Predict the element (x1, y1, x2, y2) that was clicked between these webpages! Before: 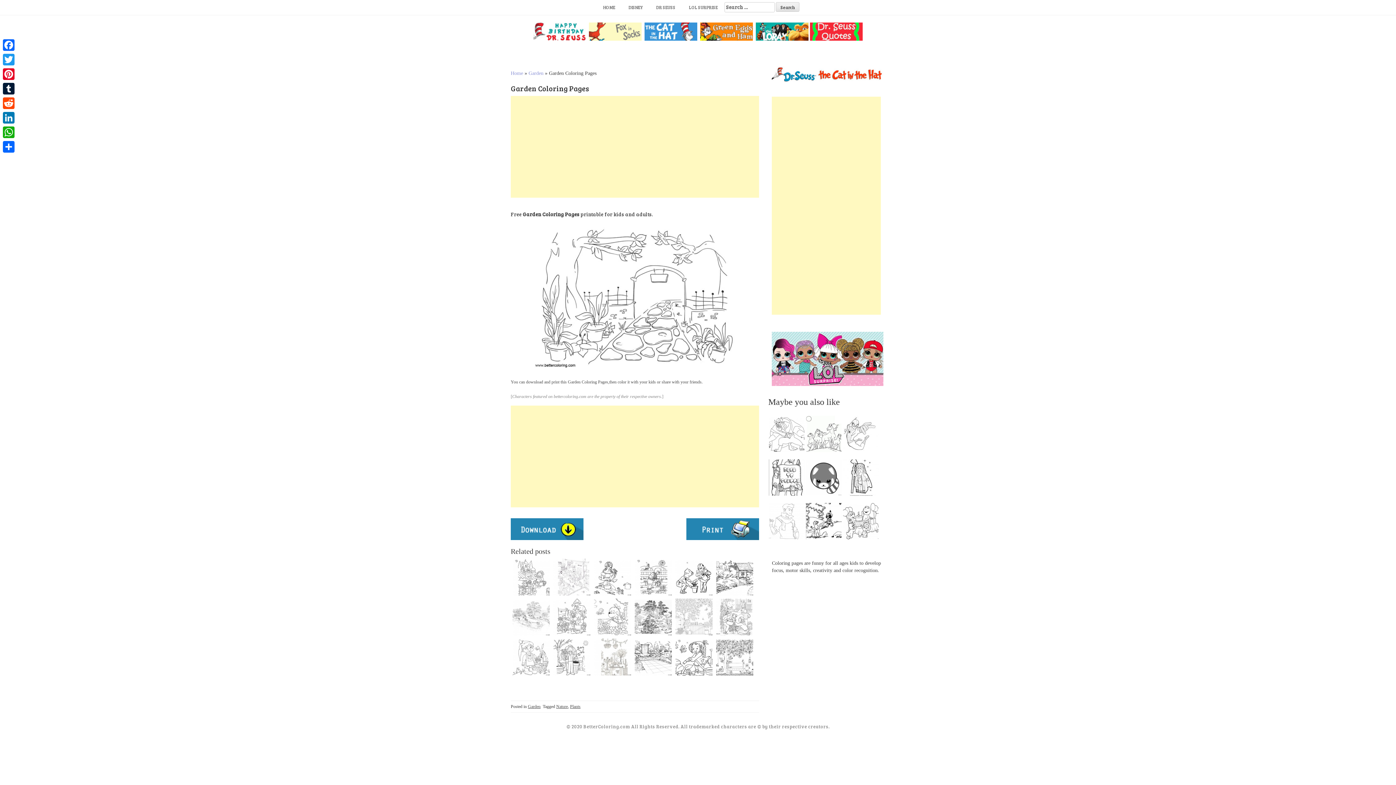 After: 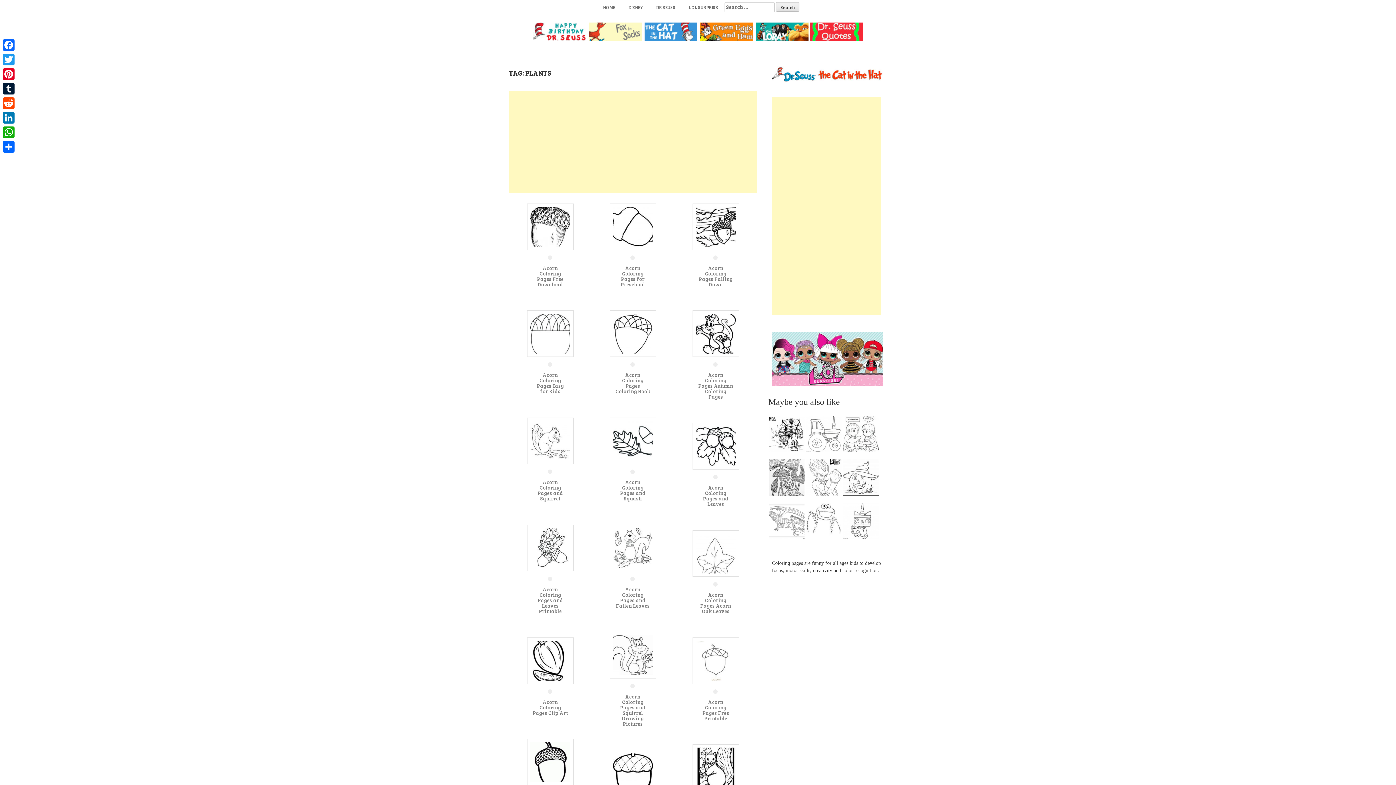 Action: label: Plants bbox: (570, 704, 580, 709)